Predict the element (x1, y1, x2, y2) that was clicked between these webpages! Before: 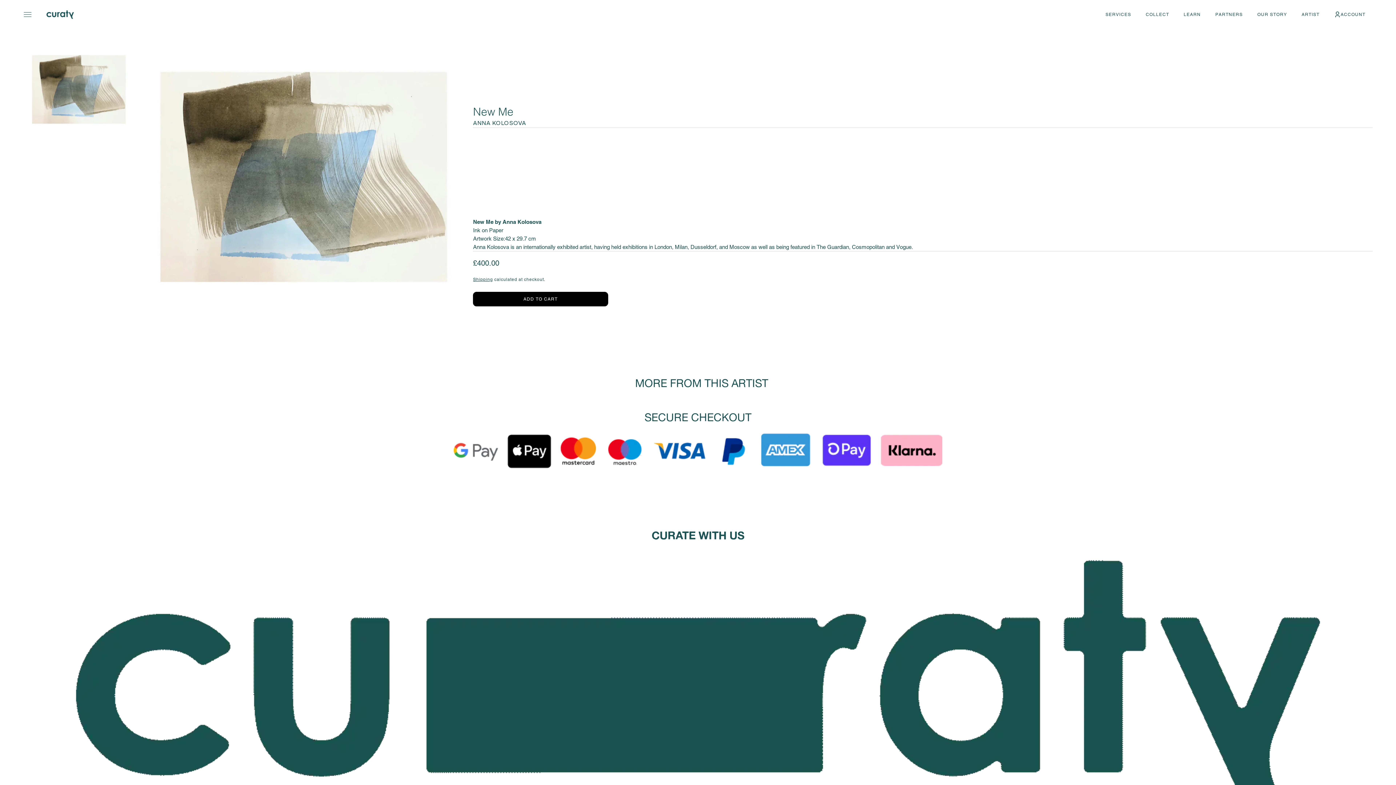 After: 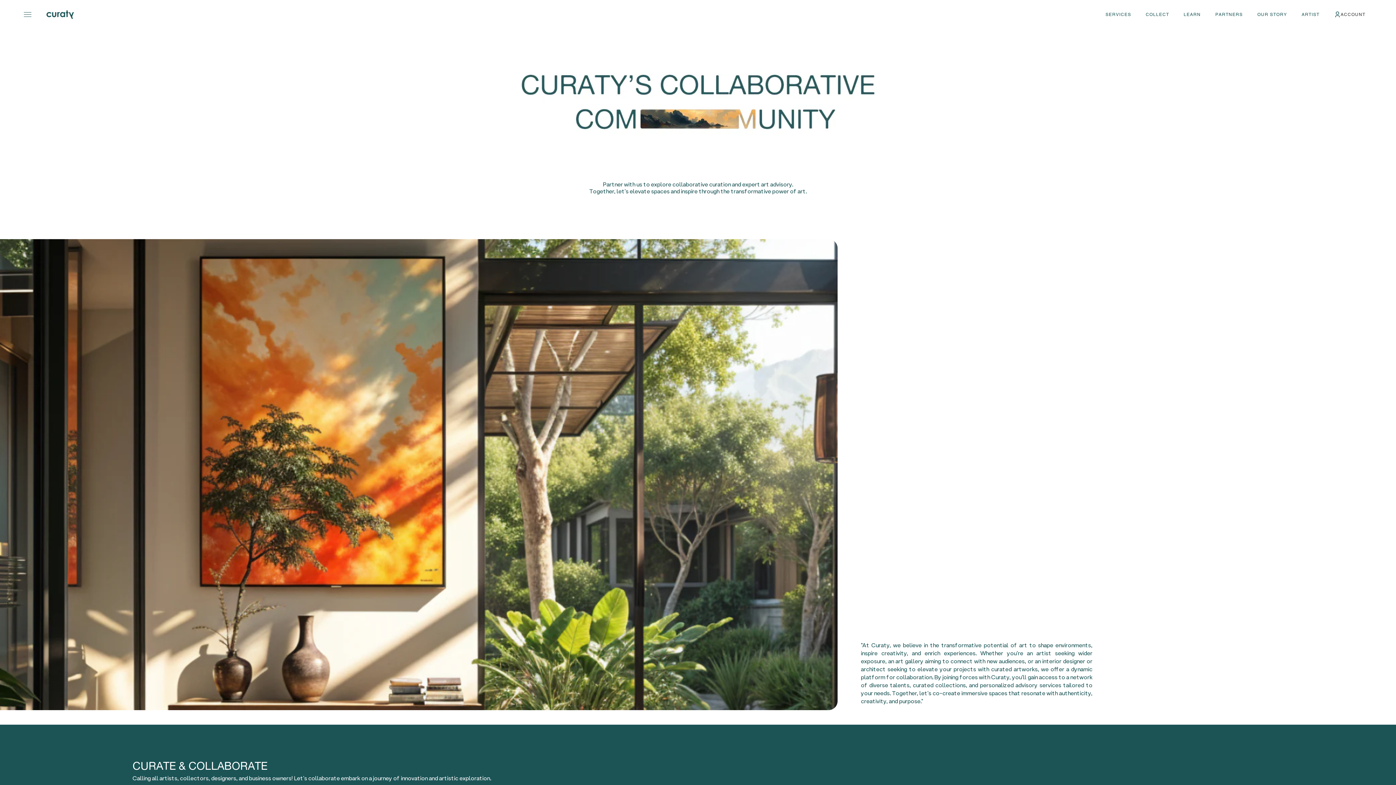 Action: bbox: (1208, 0, 1250, 29) label: Partners